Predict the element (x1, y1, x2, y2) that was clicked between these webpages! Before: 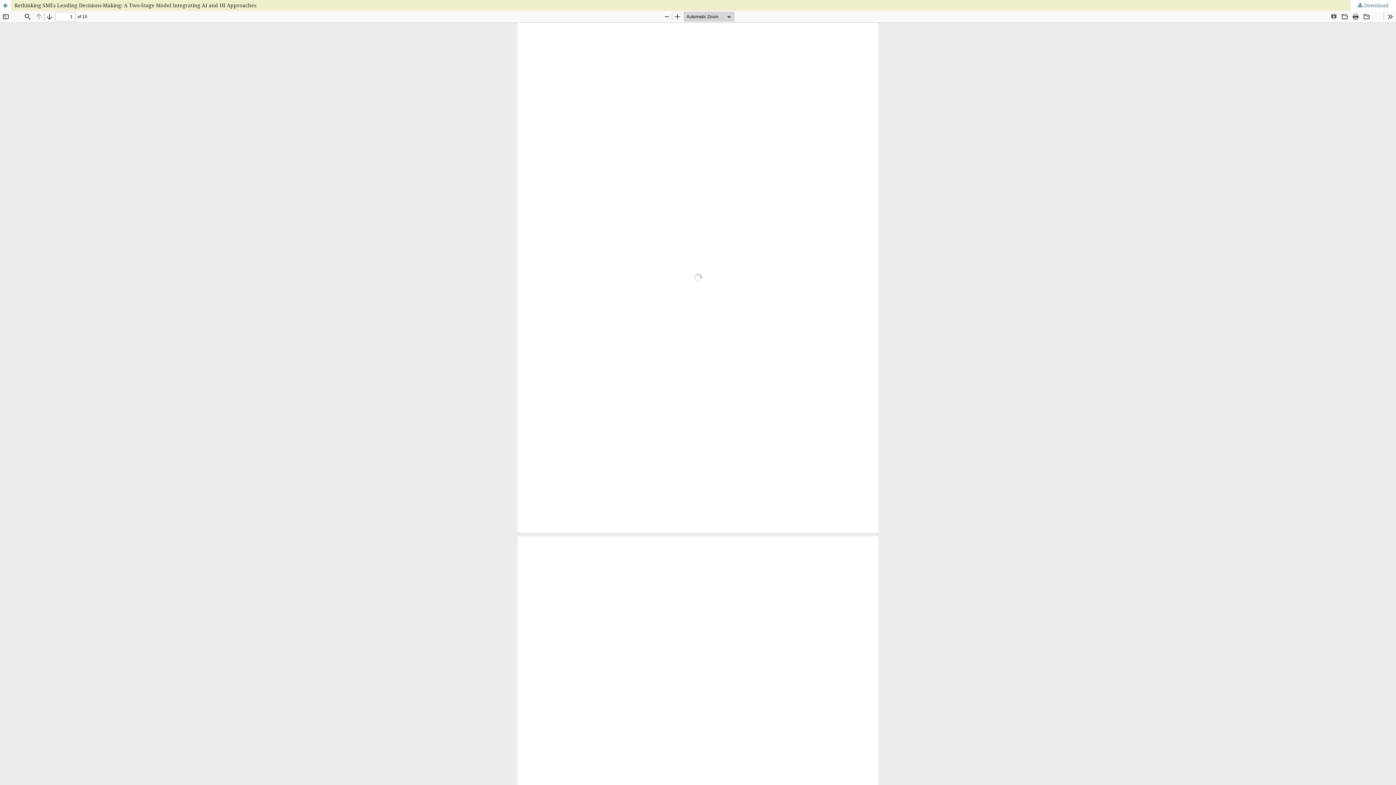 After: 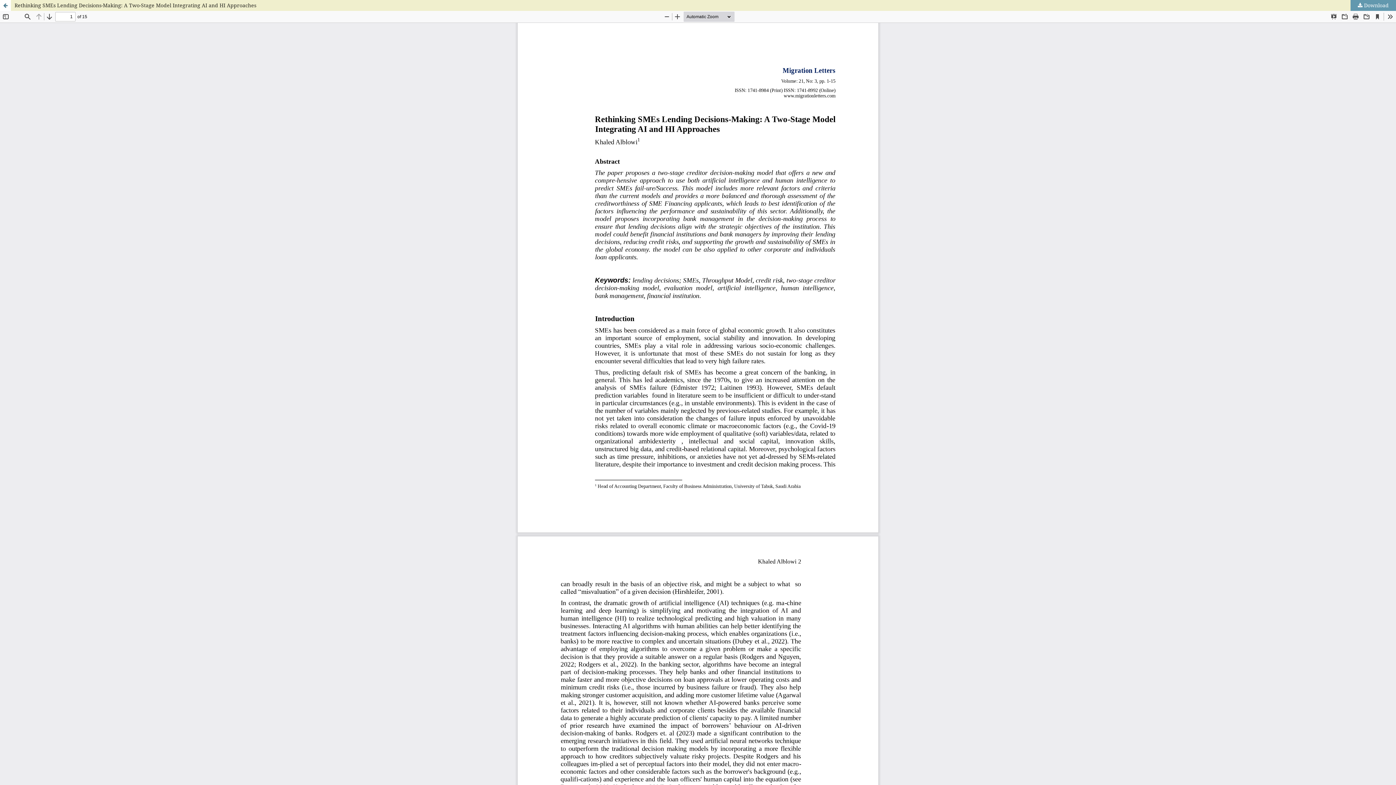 Action: bbox: (1350, 0, 1396, 10) label:  Download